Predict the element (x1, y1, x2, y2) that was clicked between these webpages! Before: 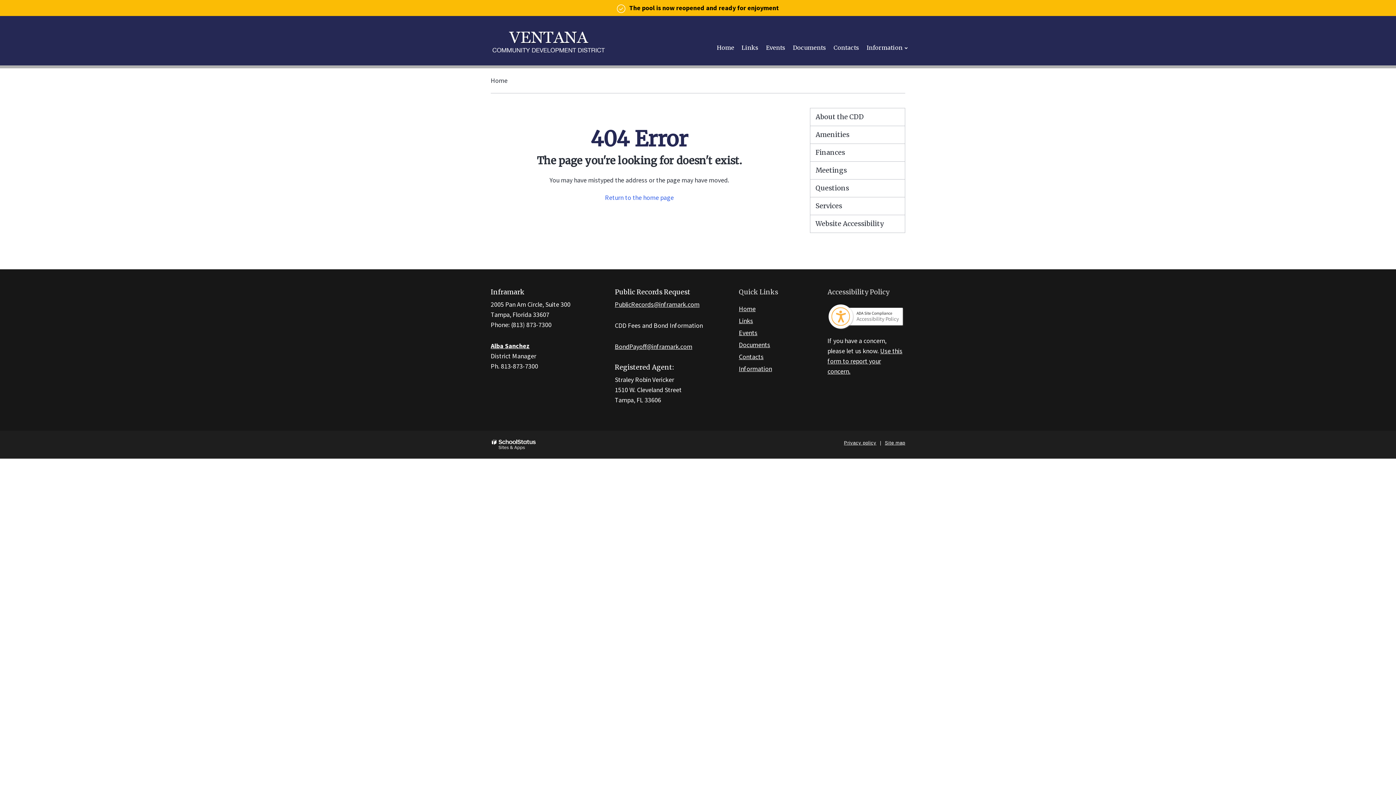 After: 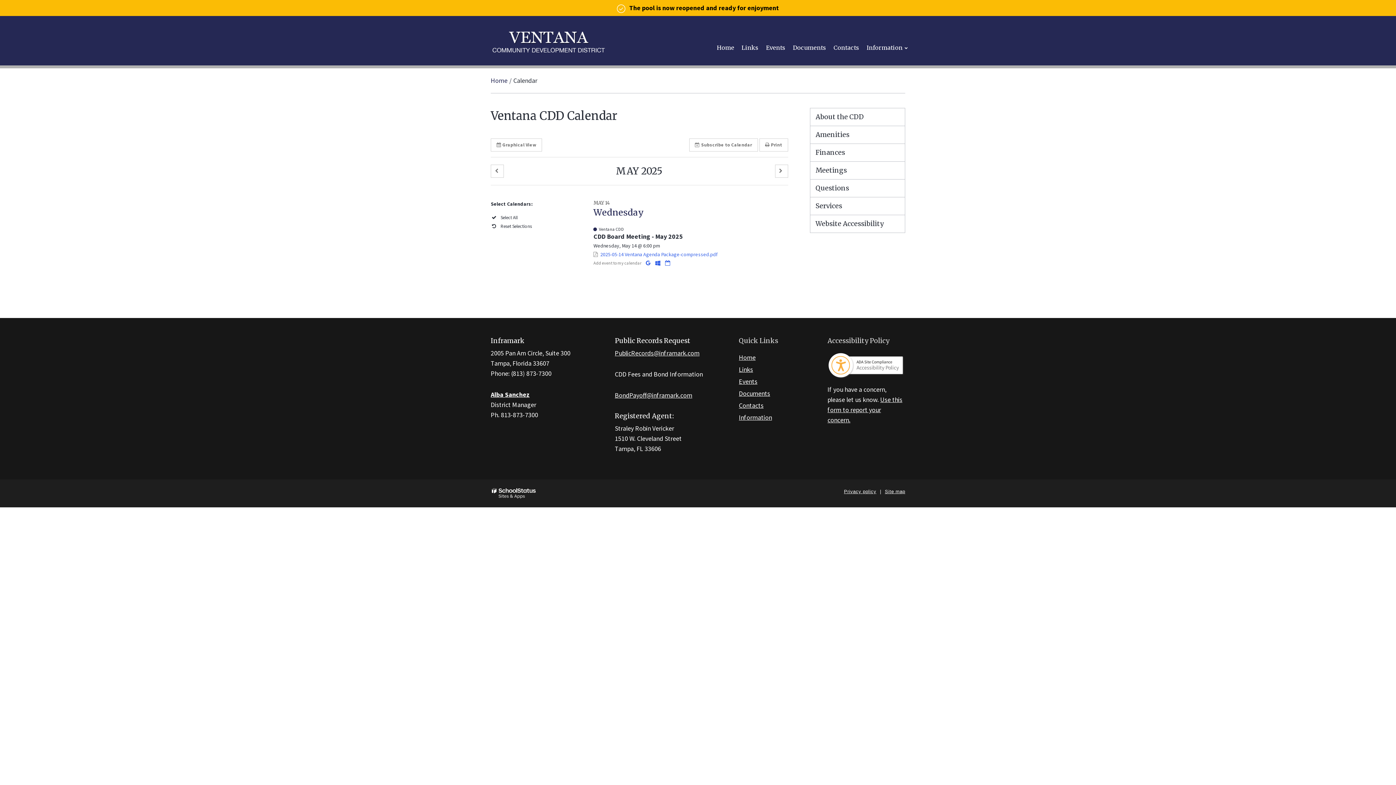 Action: label: Events bbox: (762, 30, 789, 65)